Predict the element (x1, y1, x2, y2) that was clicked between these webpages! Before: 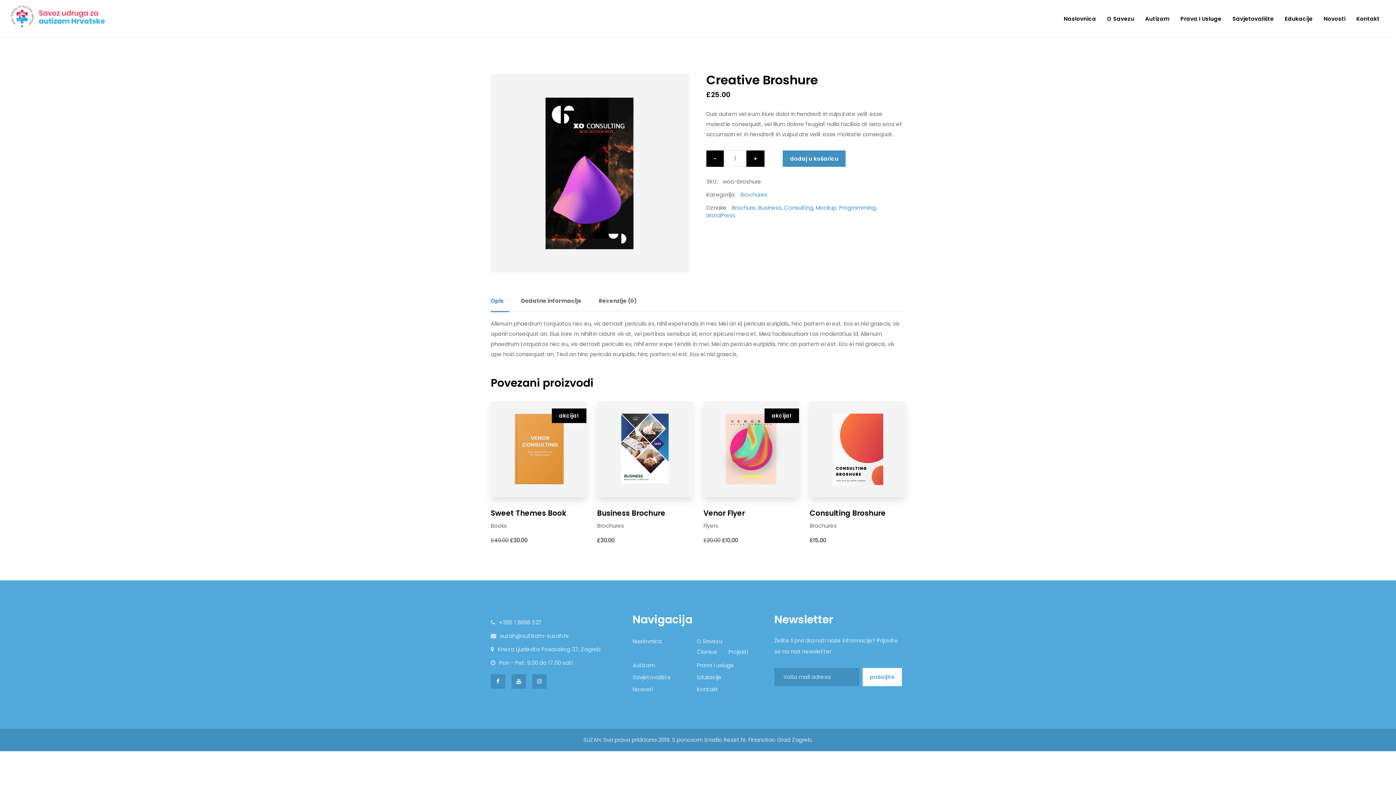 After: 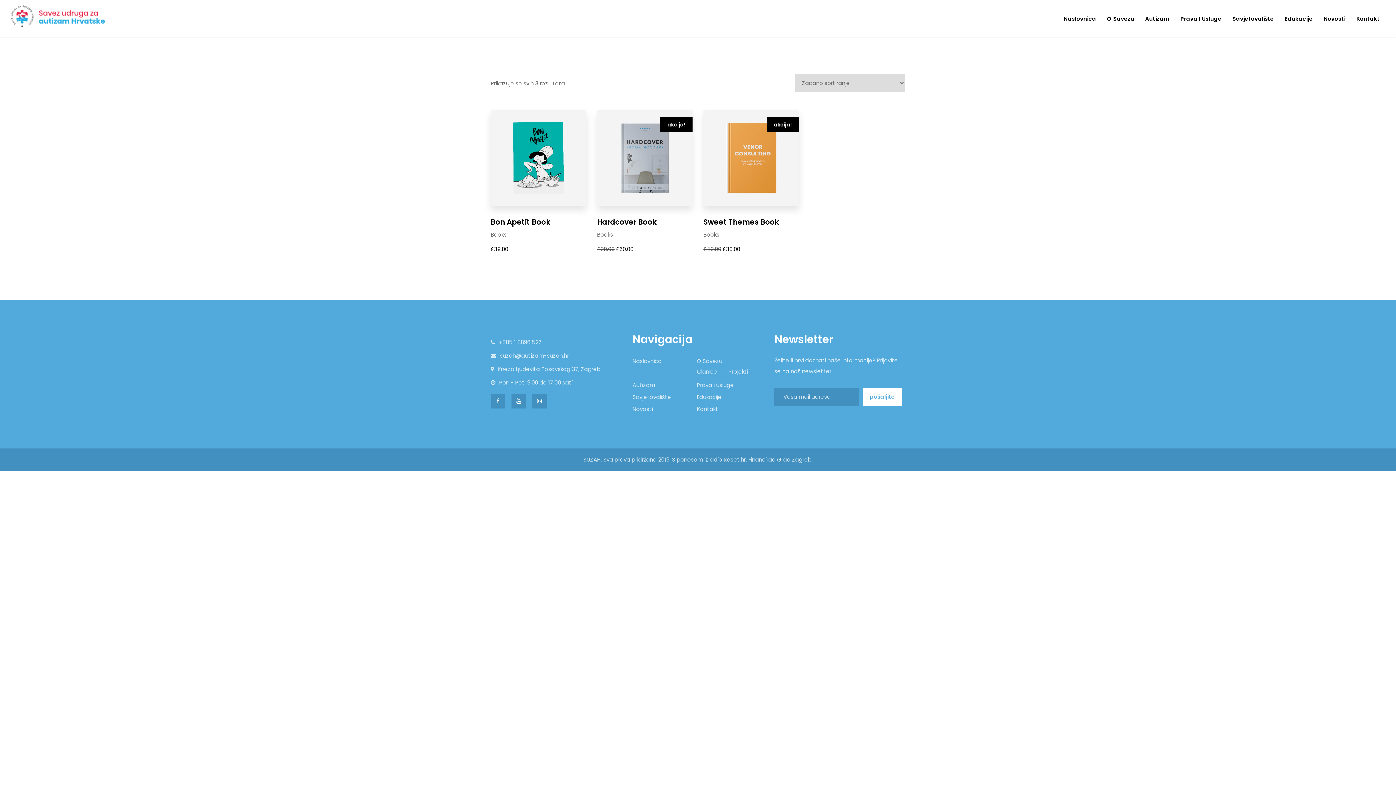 Action: bbox: (490, 522, 506, 529) label: Books